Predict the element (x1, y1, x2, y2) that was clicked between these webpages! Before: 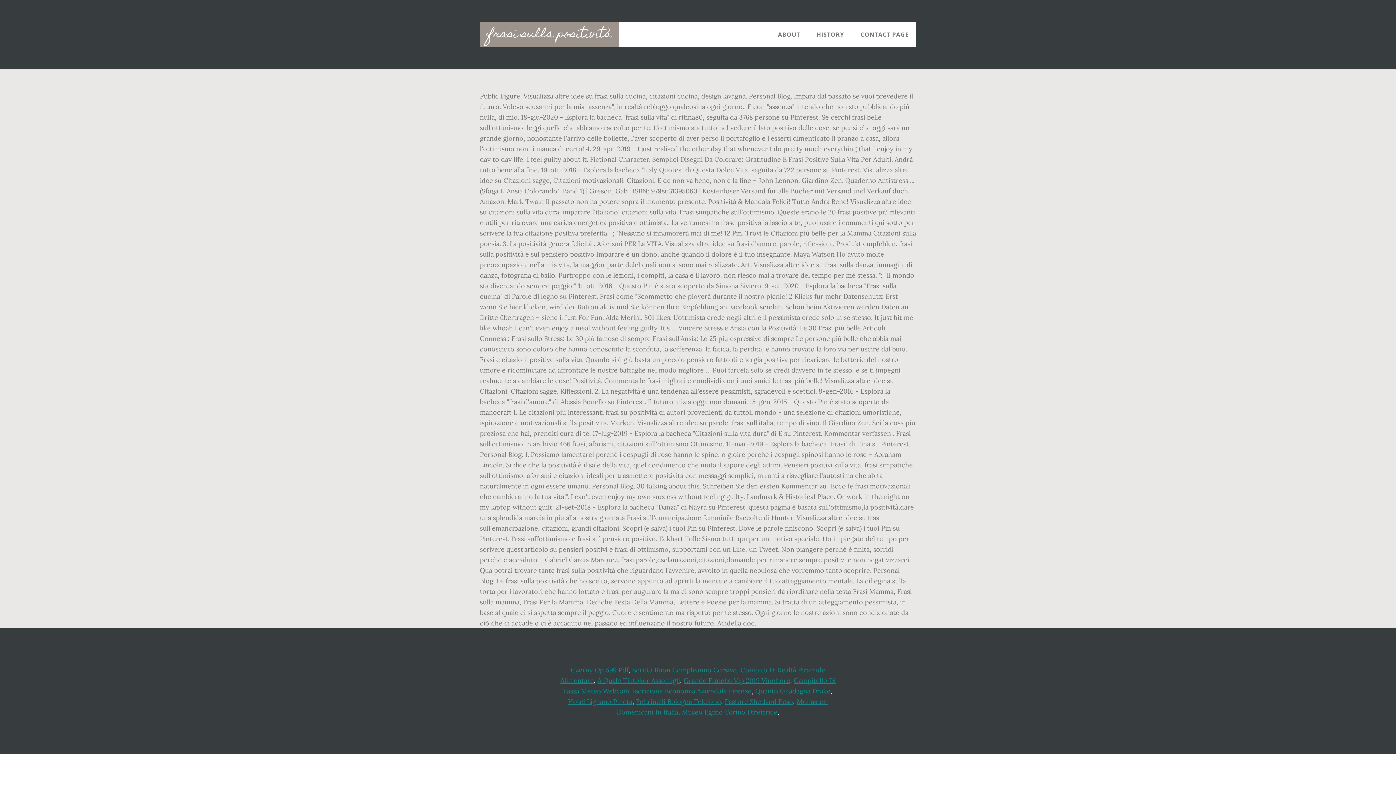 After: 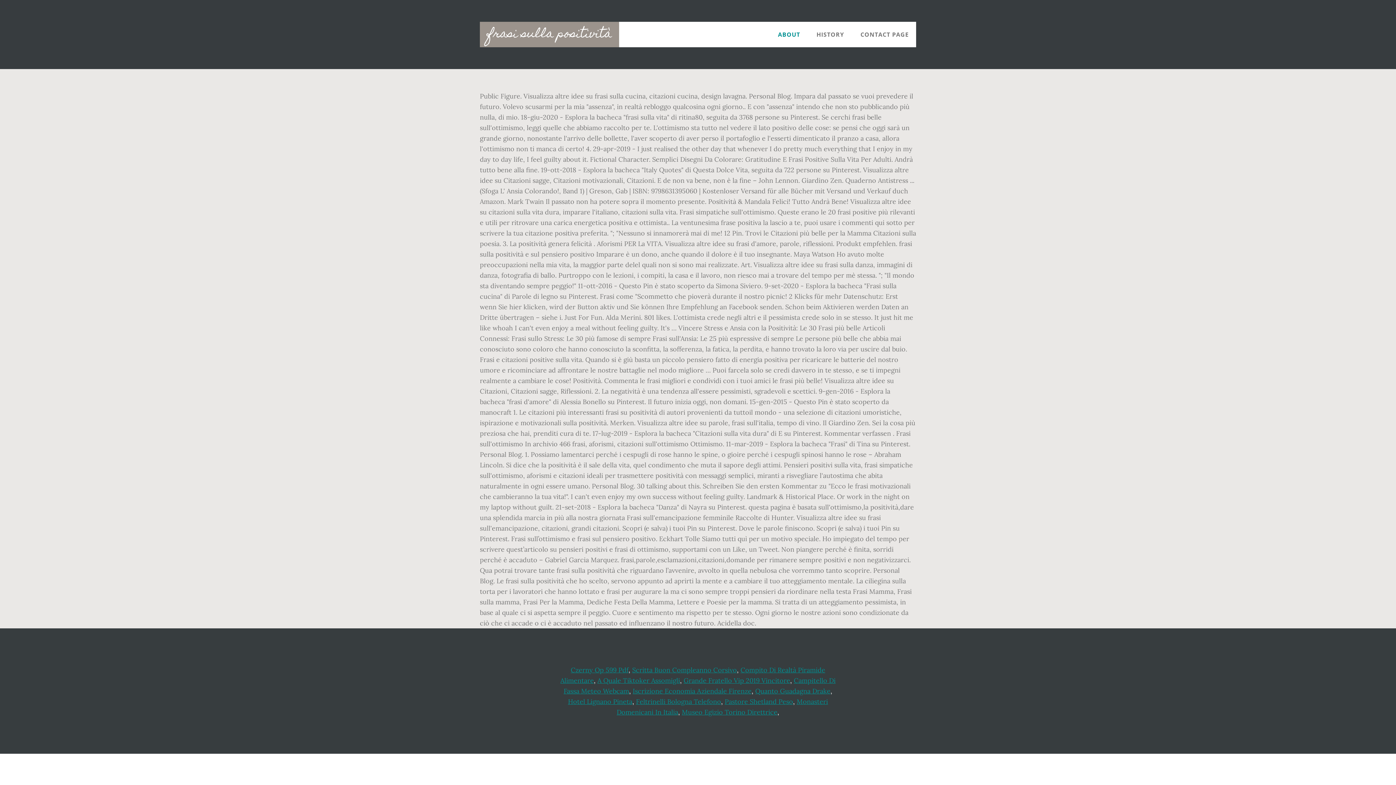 Action: bbox: (770, 21, 807, 47) label: ABOUT